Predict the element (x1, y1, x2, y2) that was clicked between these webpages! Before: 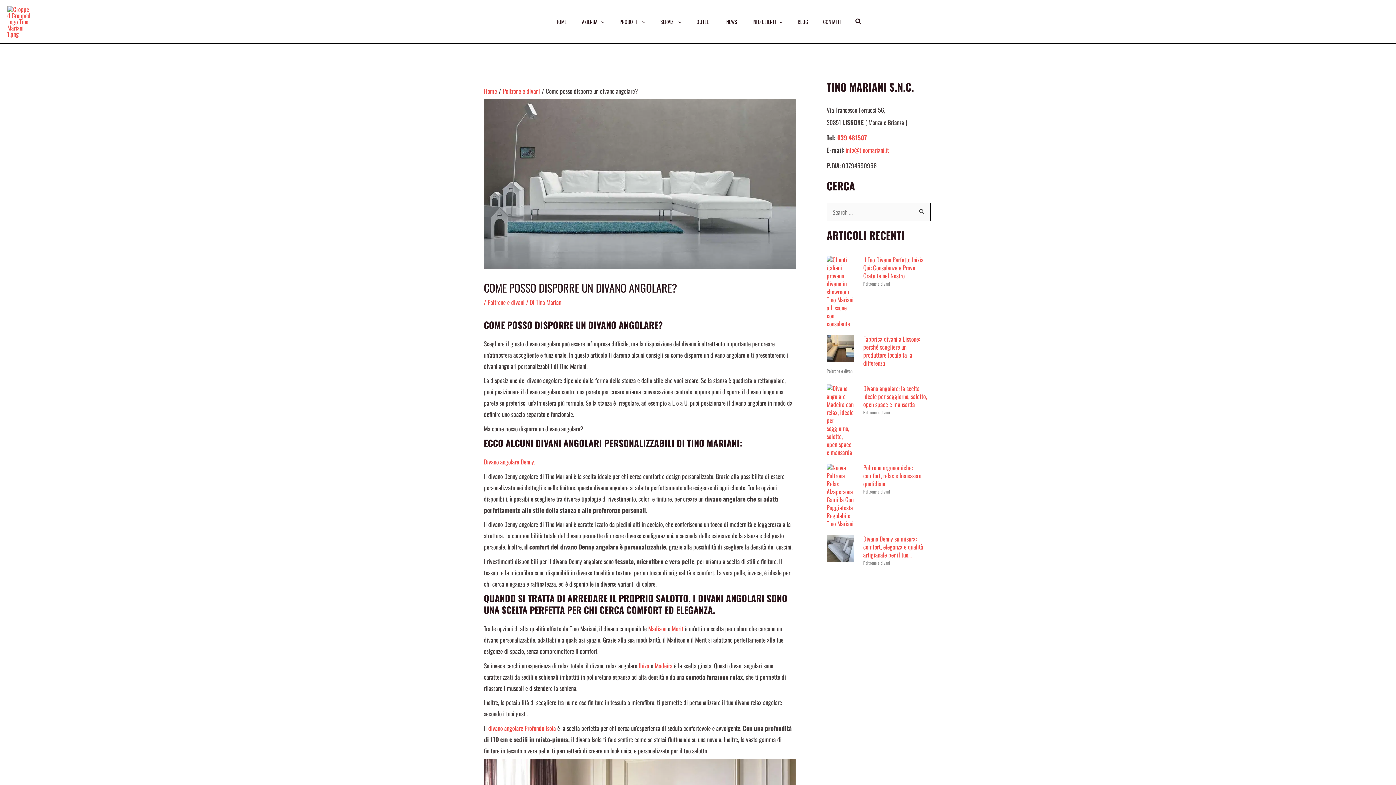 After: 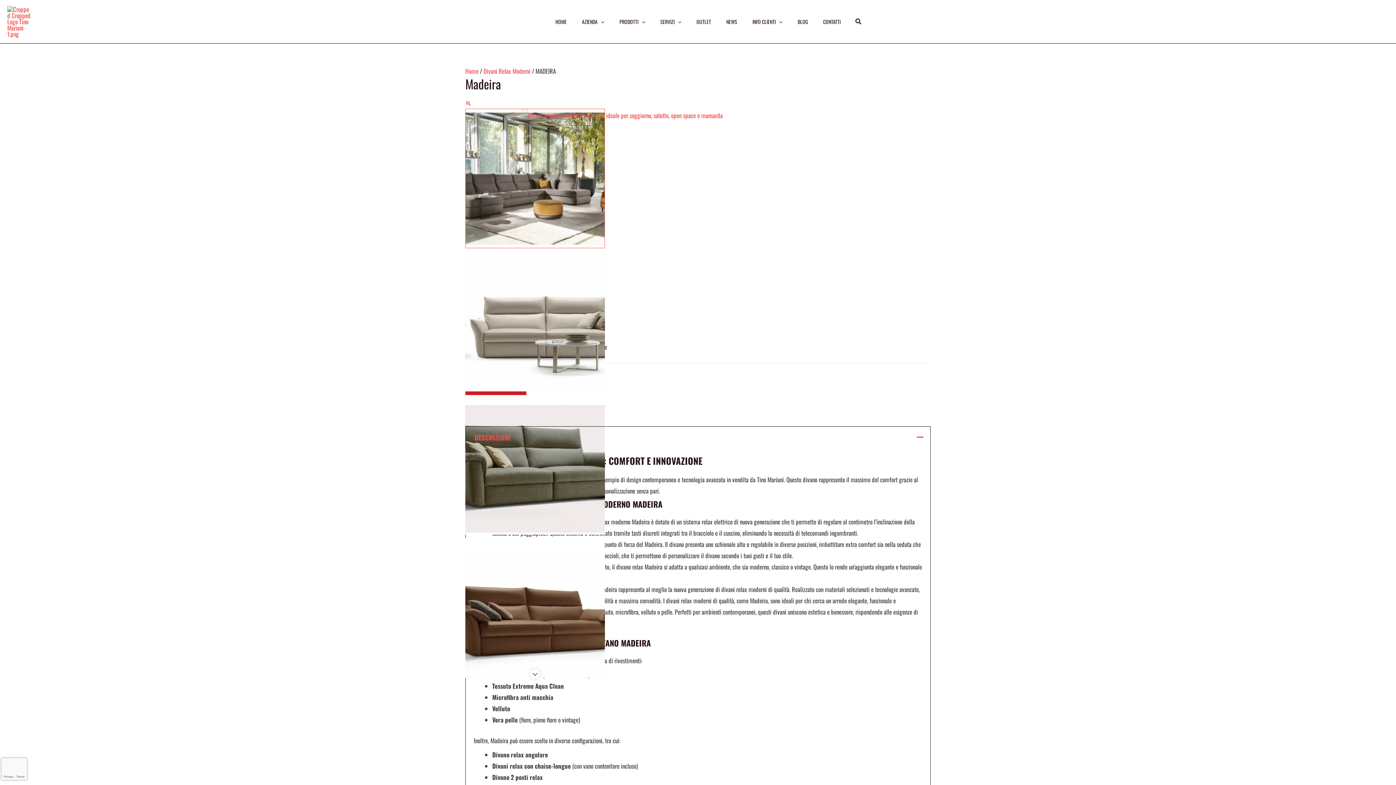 Action: label: Madeira  bbox: (654, 661, 674, 670)